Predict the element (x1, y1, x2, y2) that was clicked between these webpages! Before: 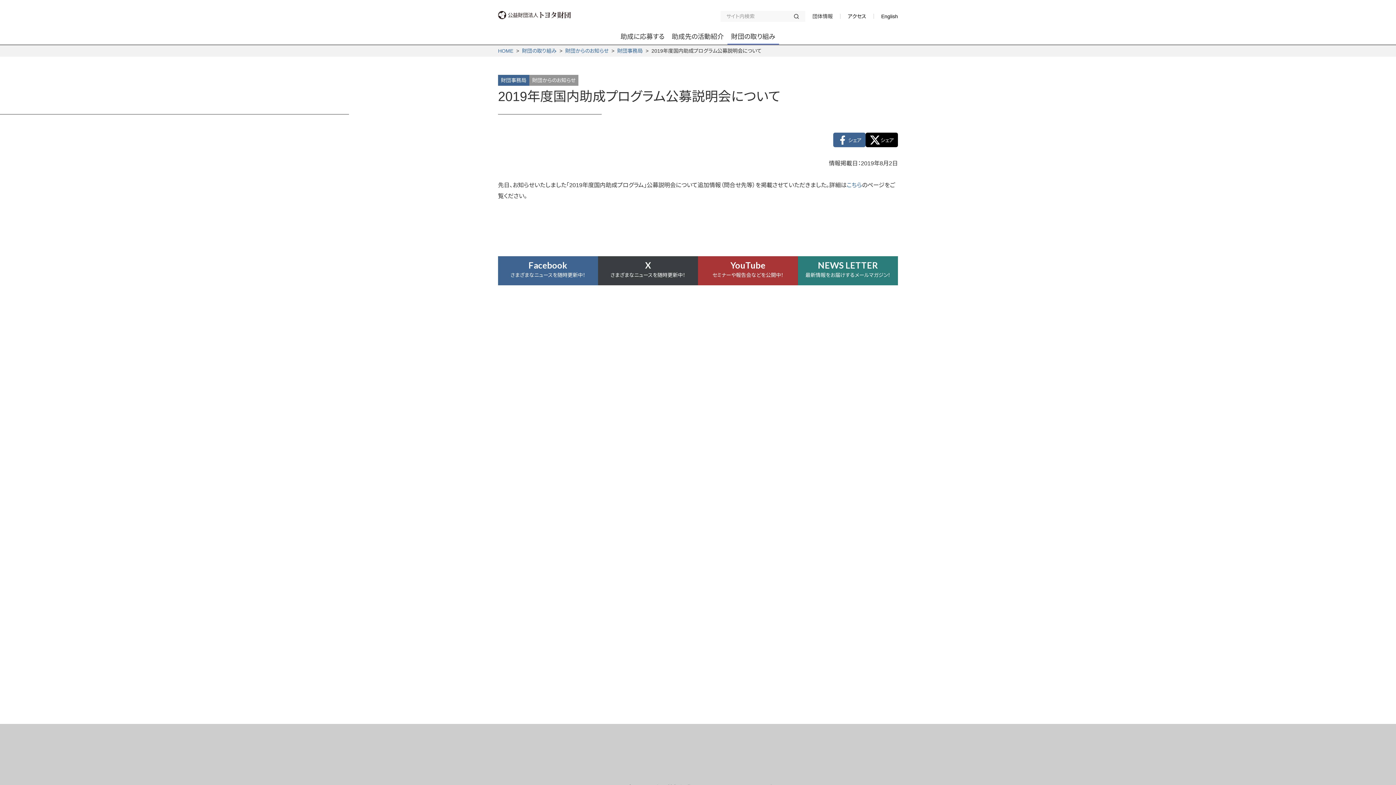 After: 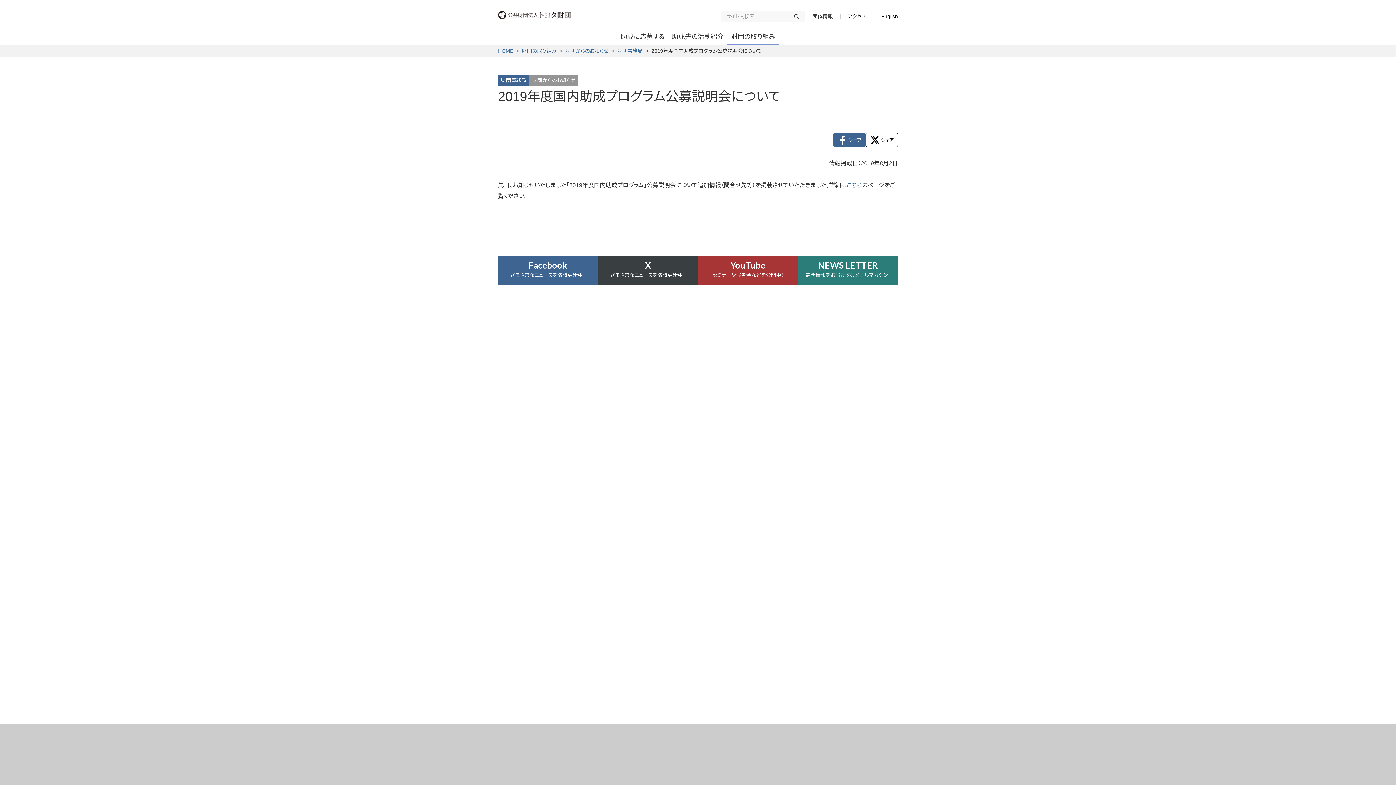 Action: bbox: (865, 132, 898, 147) label: シェア